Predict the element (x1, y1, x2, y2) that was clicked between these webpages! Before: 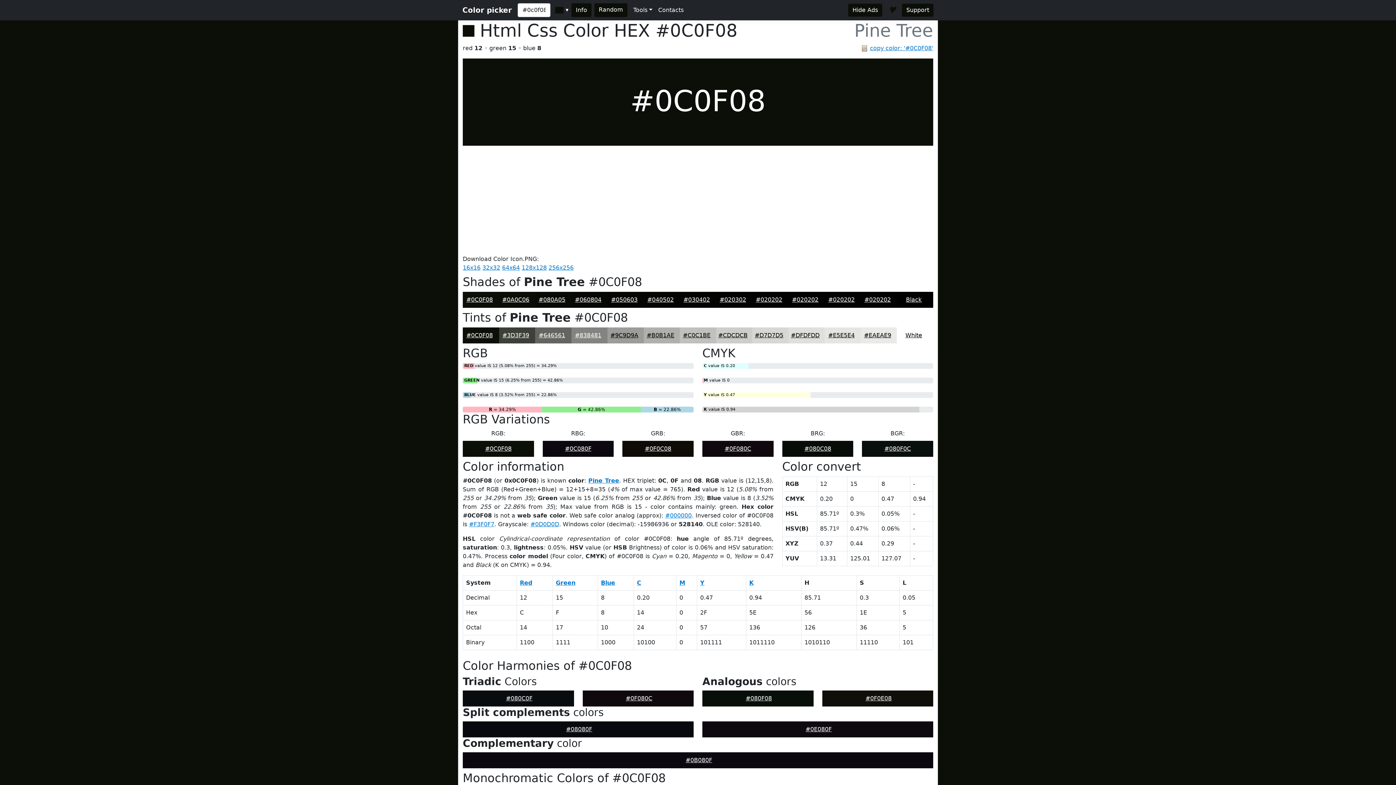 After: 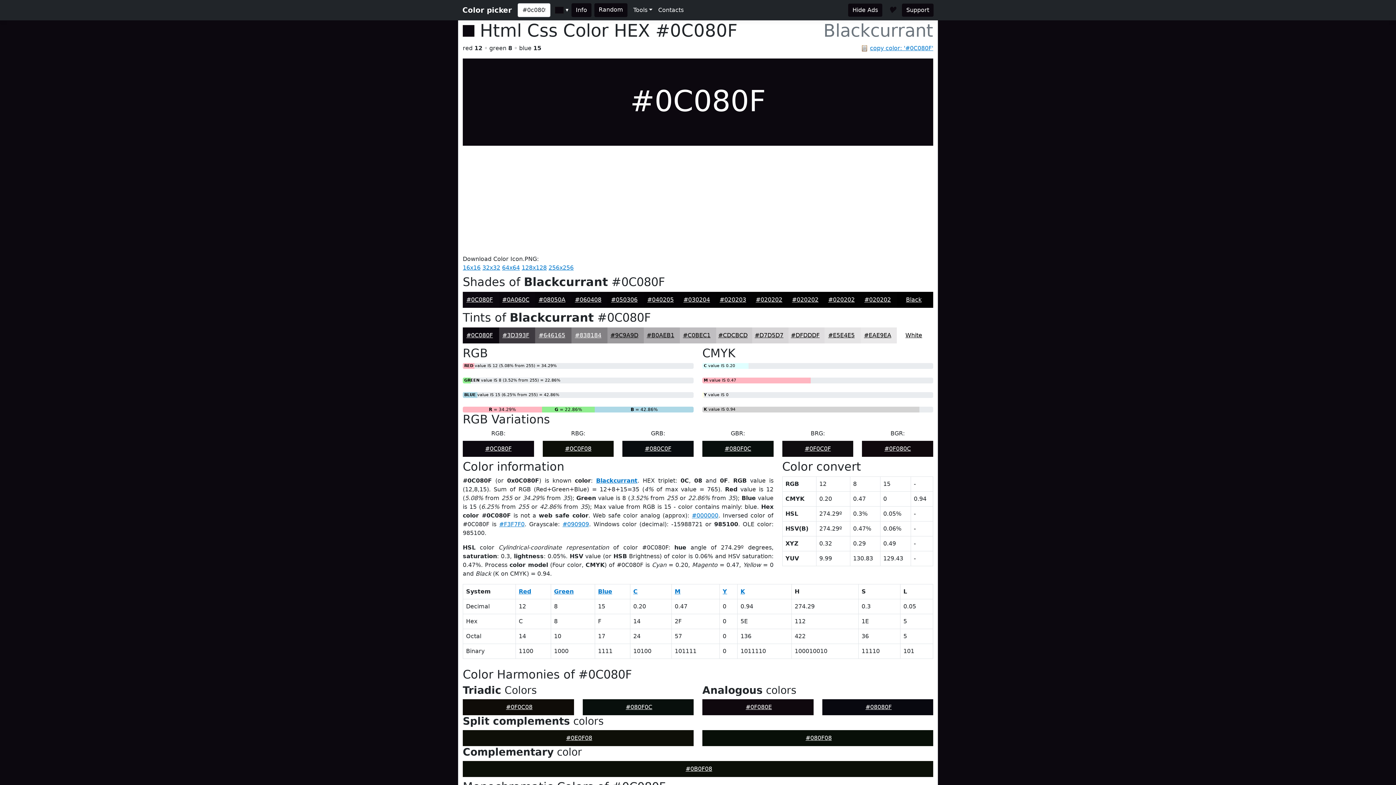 Action: bbox: (565, 445, 591, 452) label: #0C080F